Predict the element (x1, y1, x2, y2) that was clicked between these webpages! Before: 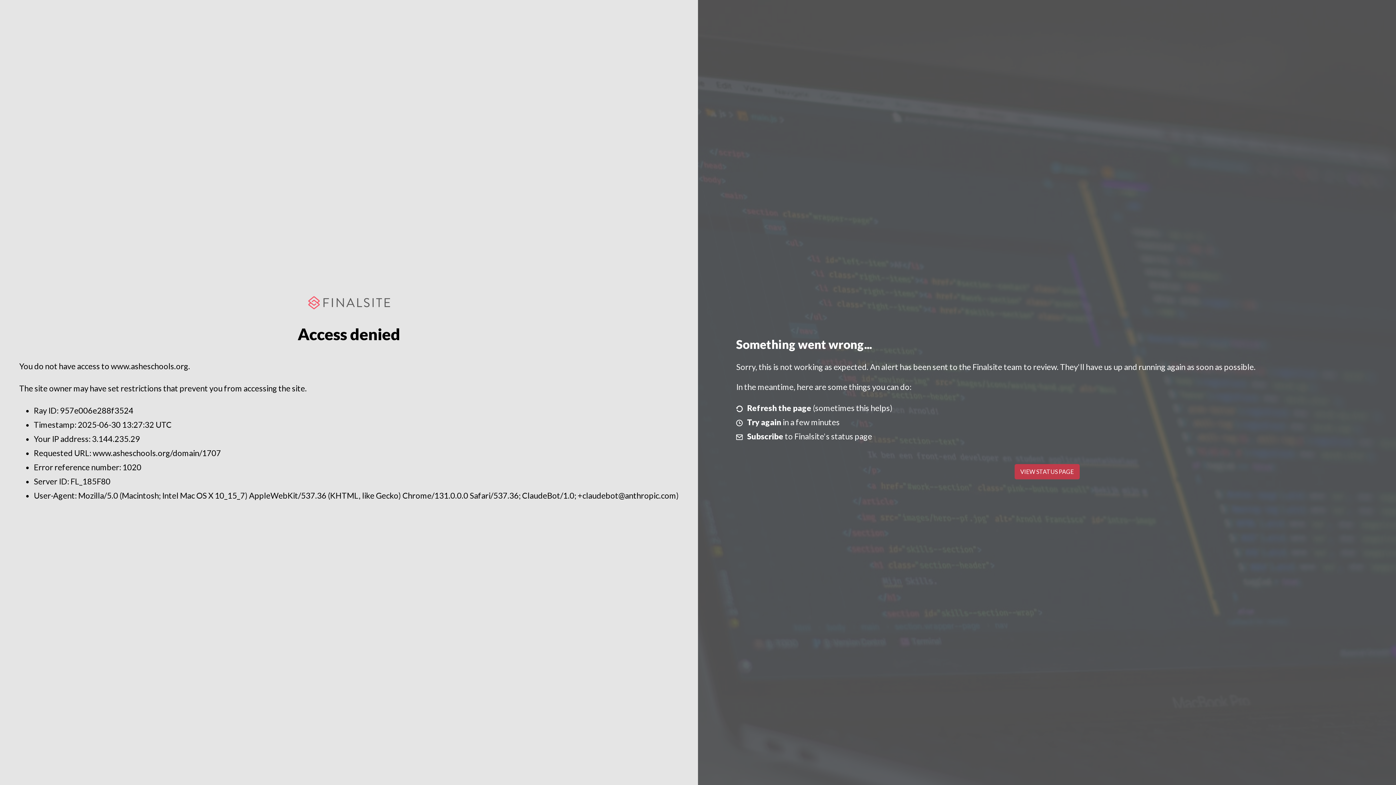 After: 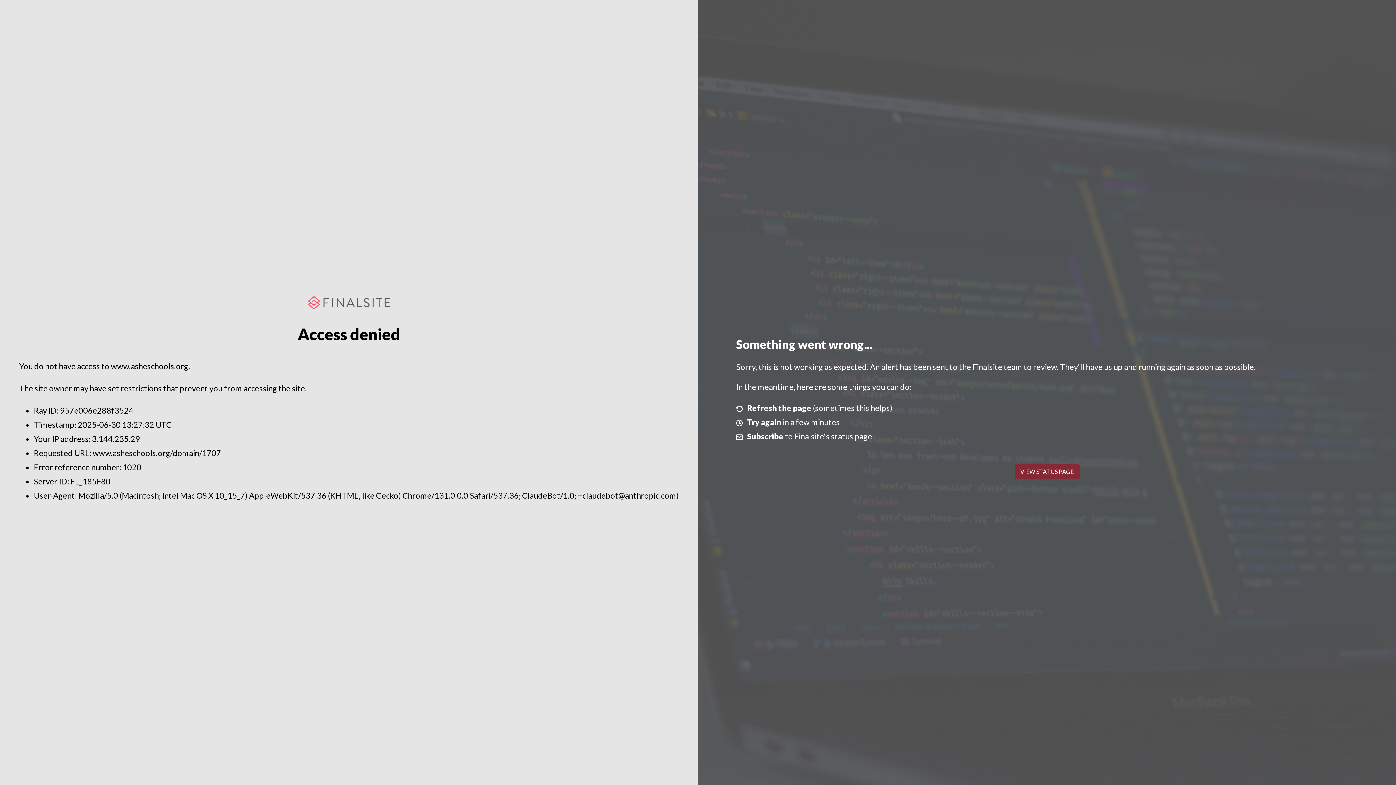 Action: label: VIEW STATUS PAGE bbox: (1014, 464, 1079, 479)